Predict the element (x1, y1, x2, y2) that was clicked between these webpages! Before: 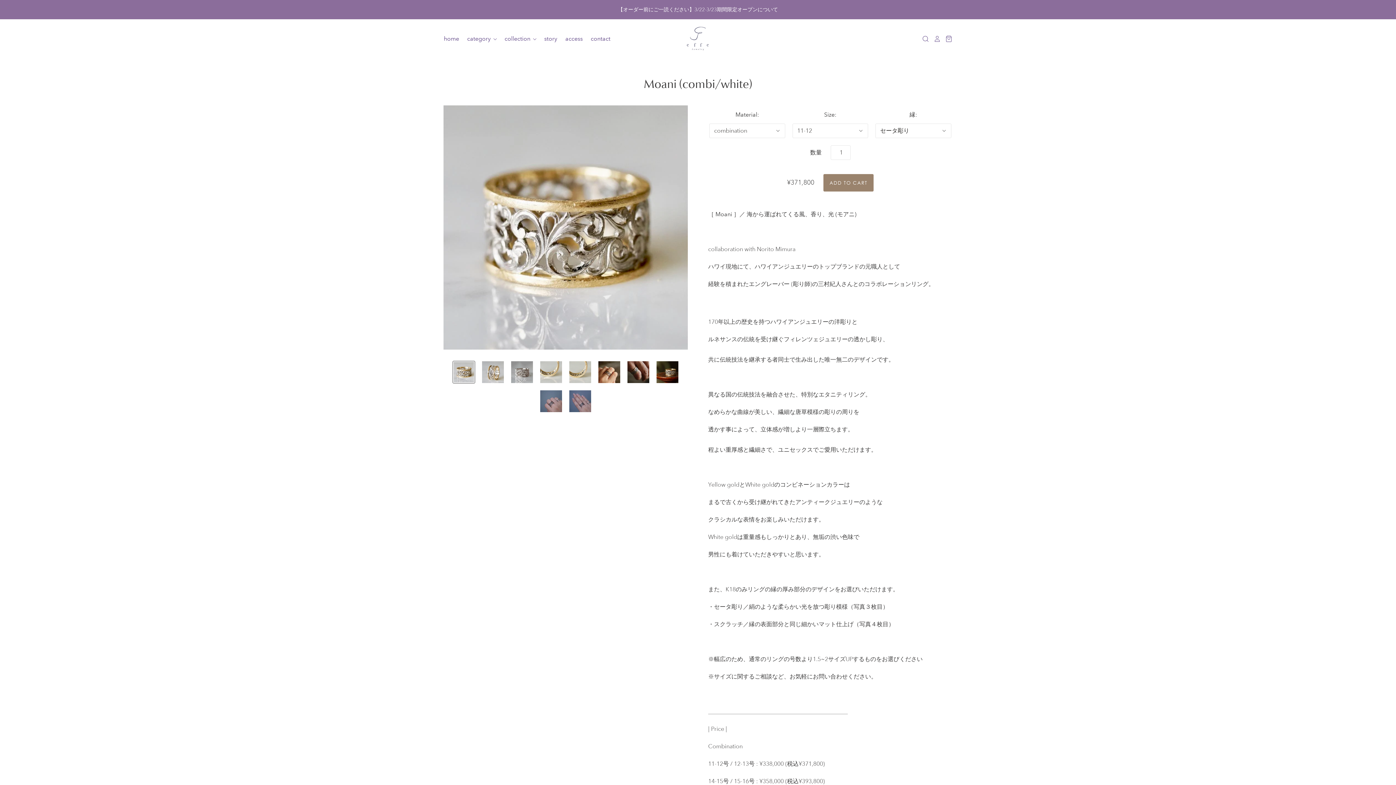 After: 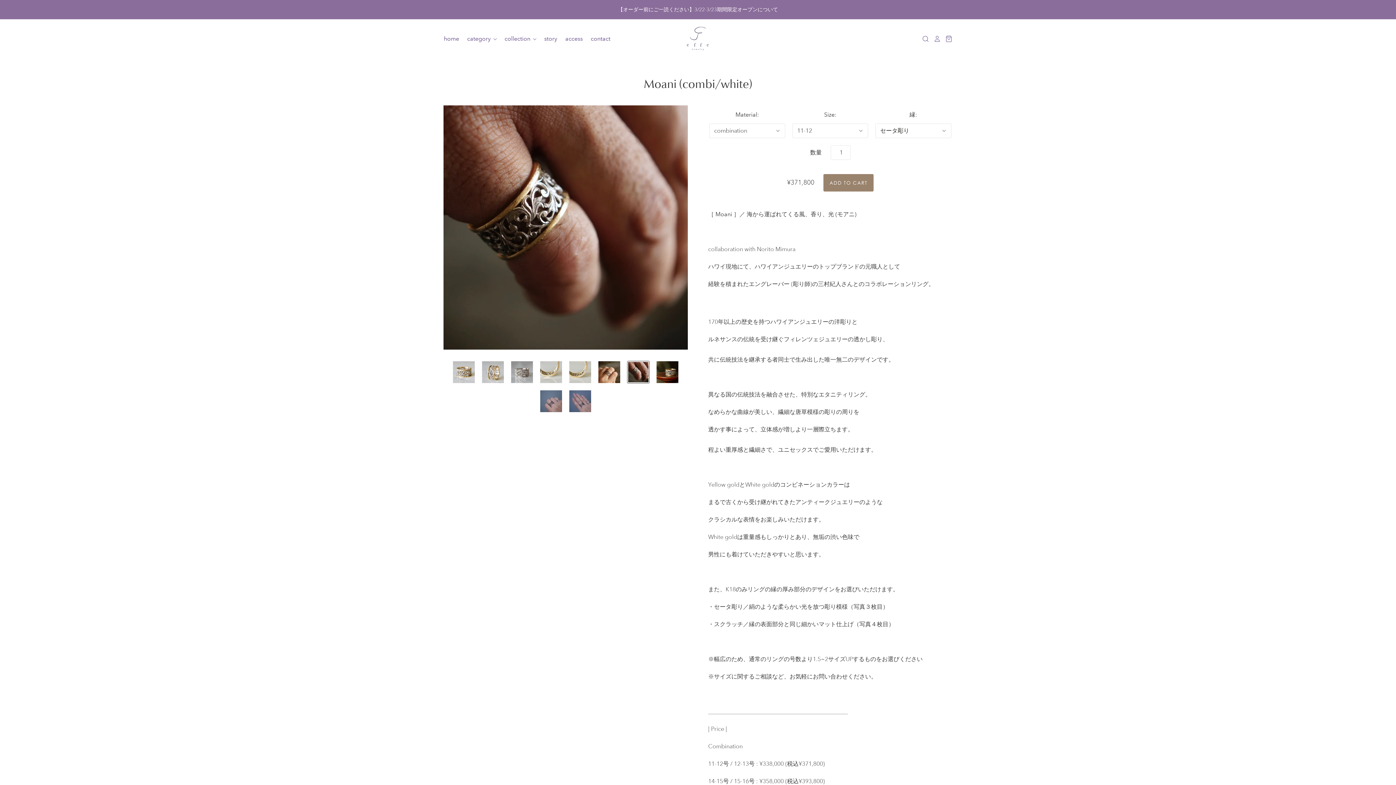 Action: label: Moani (combi/white) サムネイル bbox: (627, 361, 649, 383)